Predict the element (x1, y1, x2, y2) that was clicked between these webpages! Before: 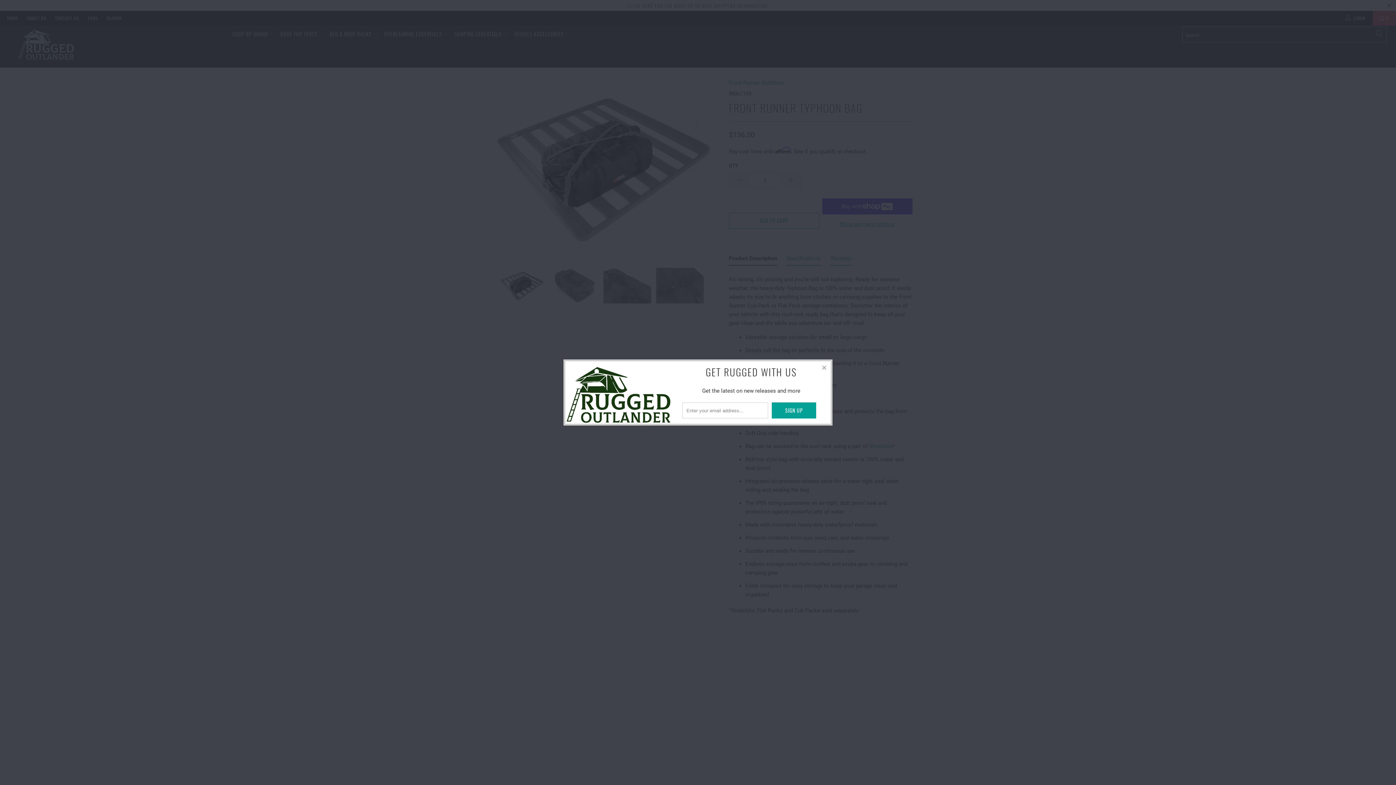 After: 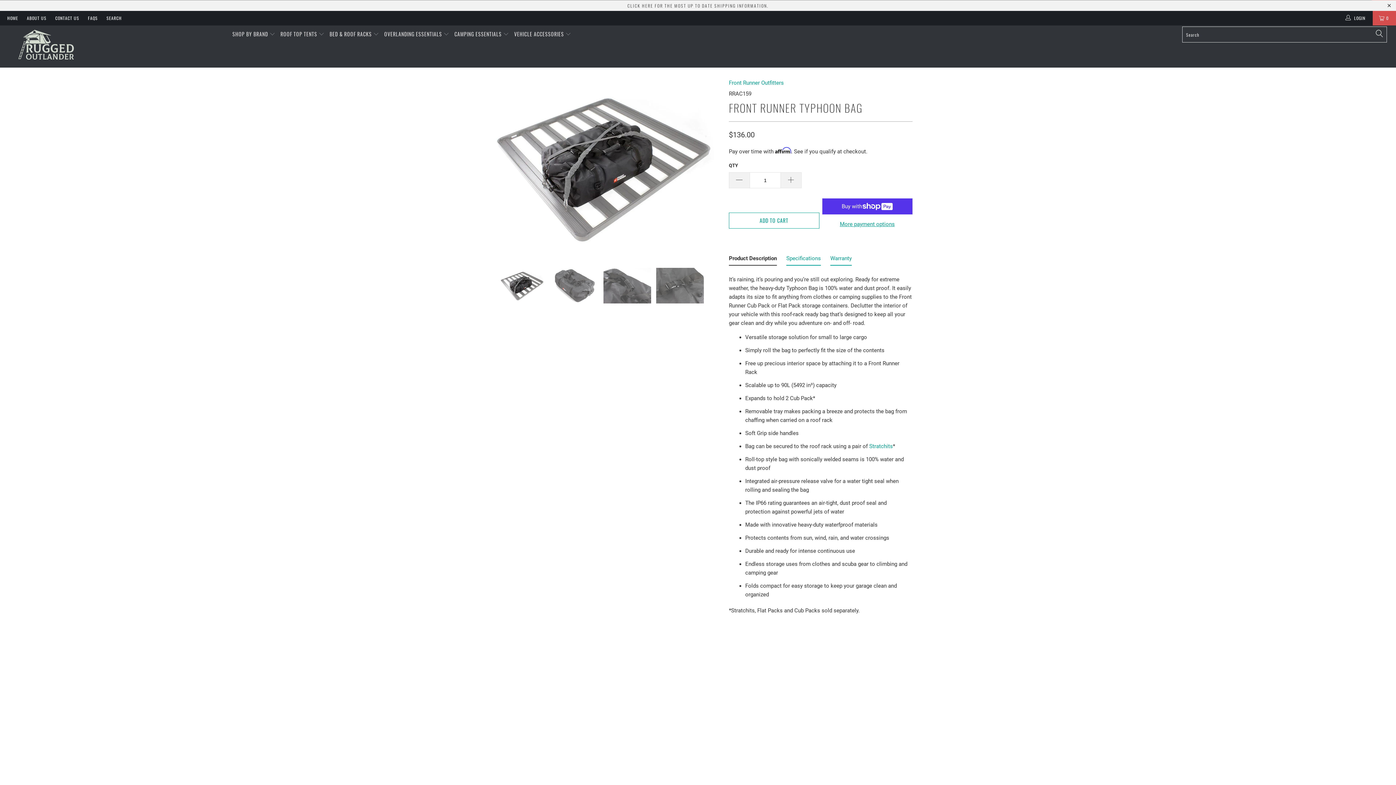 Action: bbox: (824, 359, 837, 373)